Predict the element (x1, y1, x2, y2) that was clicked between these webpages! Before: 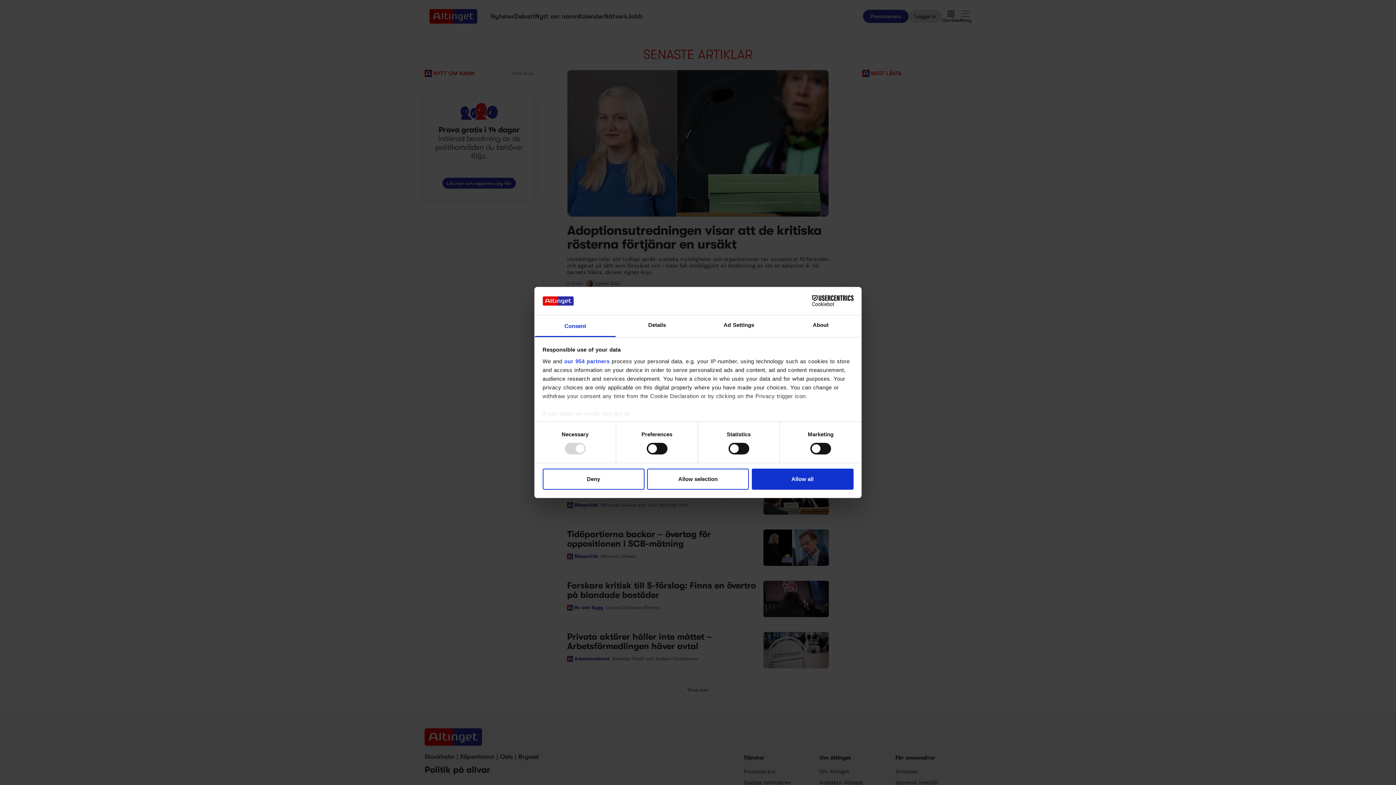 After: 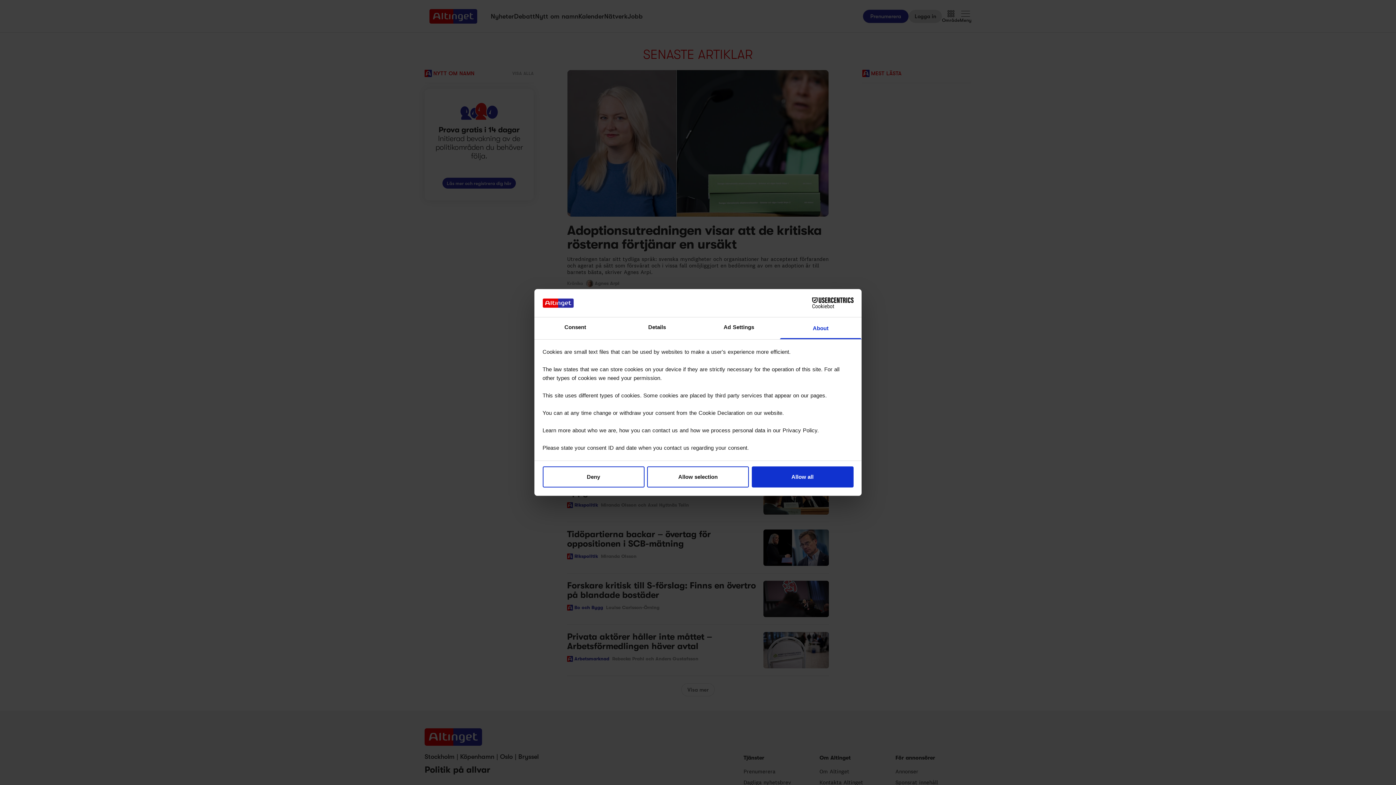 Action: bbox: (780, 315, 861, 337) label: About